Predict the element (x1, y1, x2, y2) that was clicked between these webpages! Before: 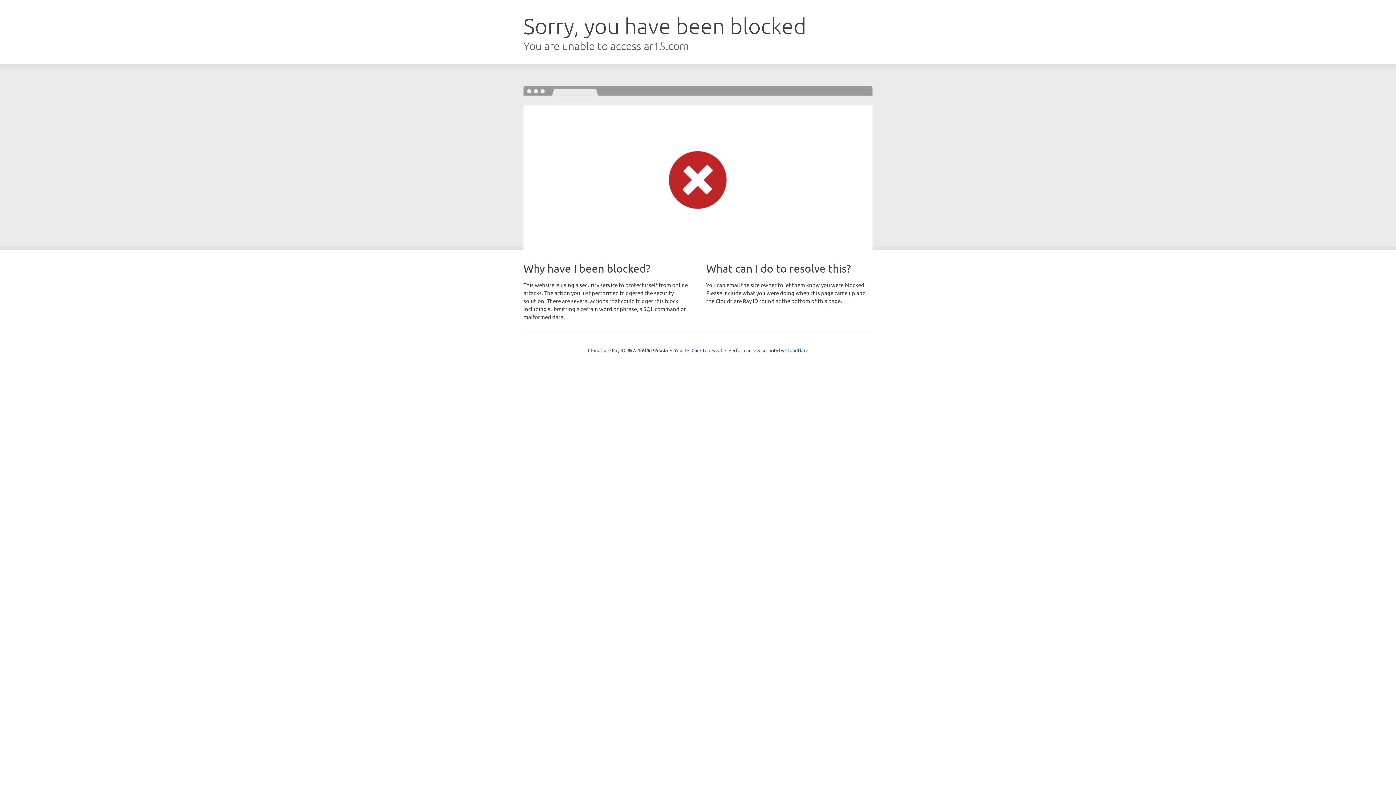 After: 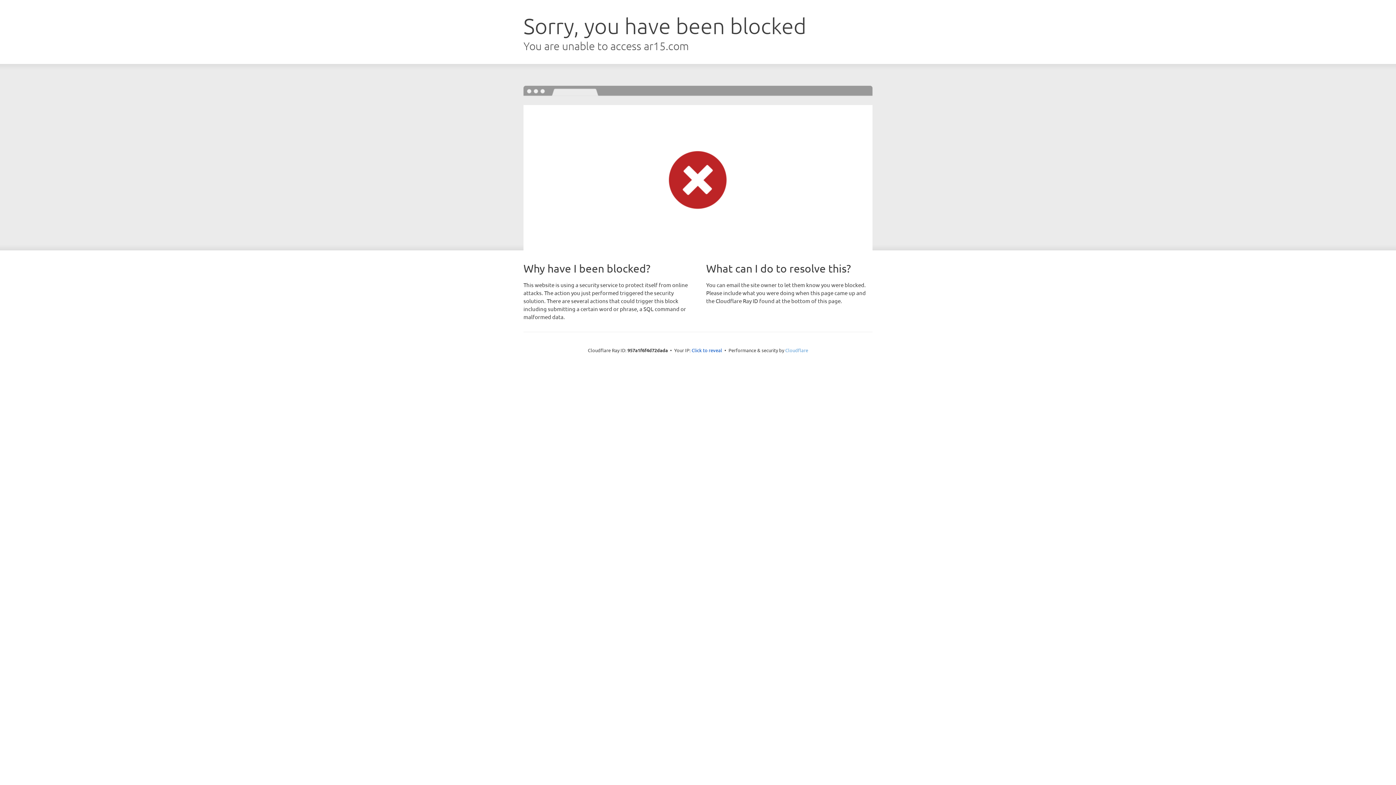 Action: label: Cloudflare bbox: (785, 347, 808, 353)